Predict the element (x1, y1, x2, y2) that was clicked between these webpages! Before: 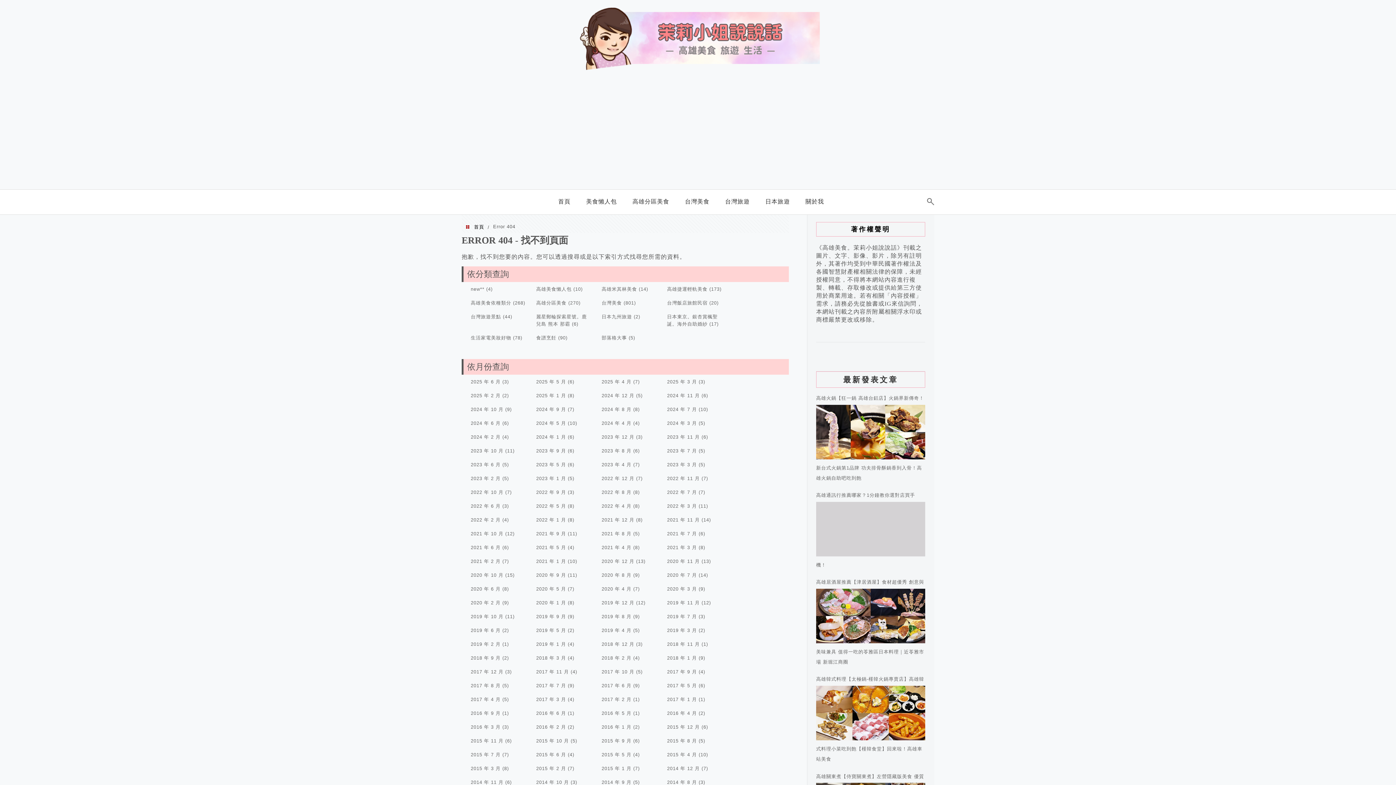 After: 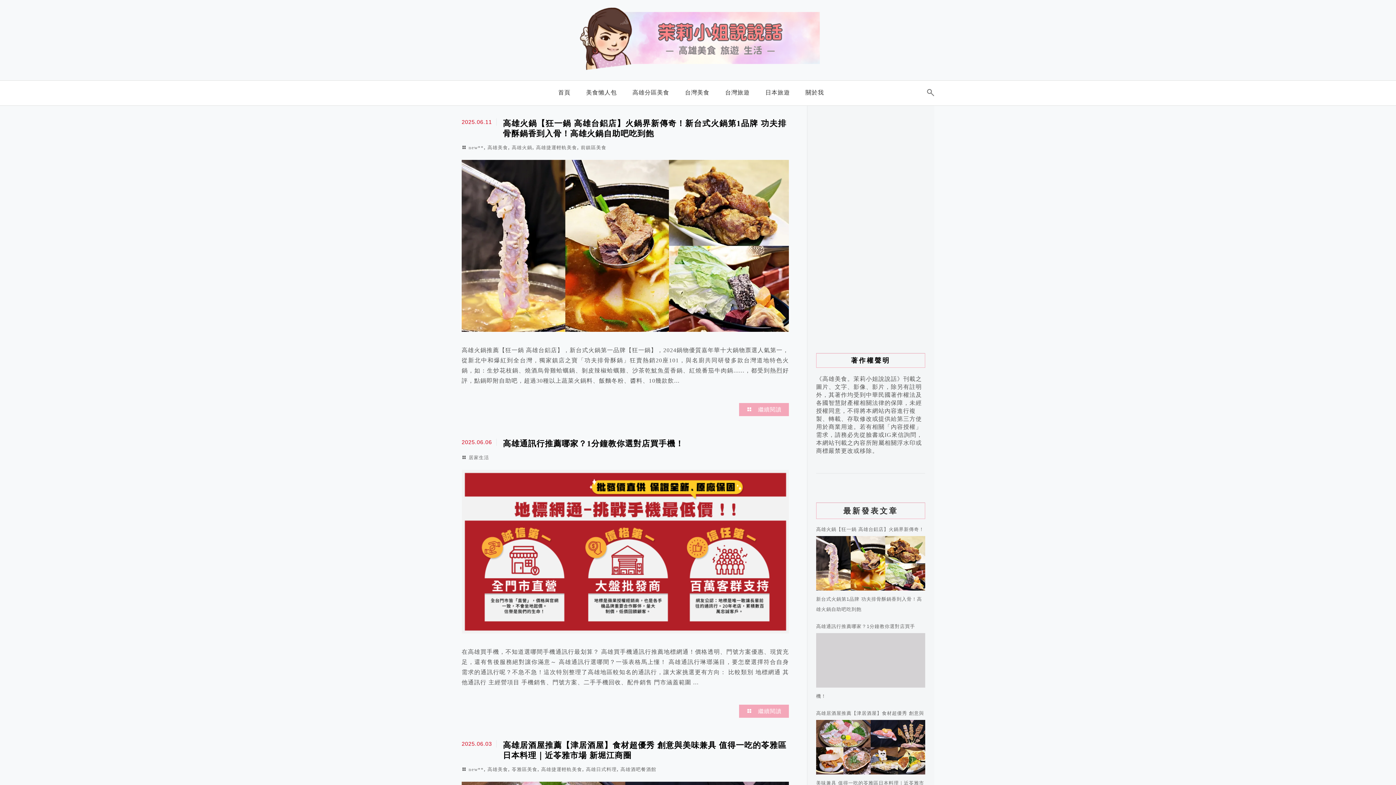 Action: label: 2018 年 1 月 bbox: (667, 655, 697, 661)